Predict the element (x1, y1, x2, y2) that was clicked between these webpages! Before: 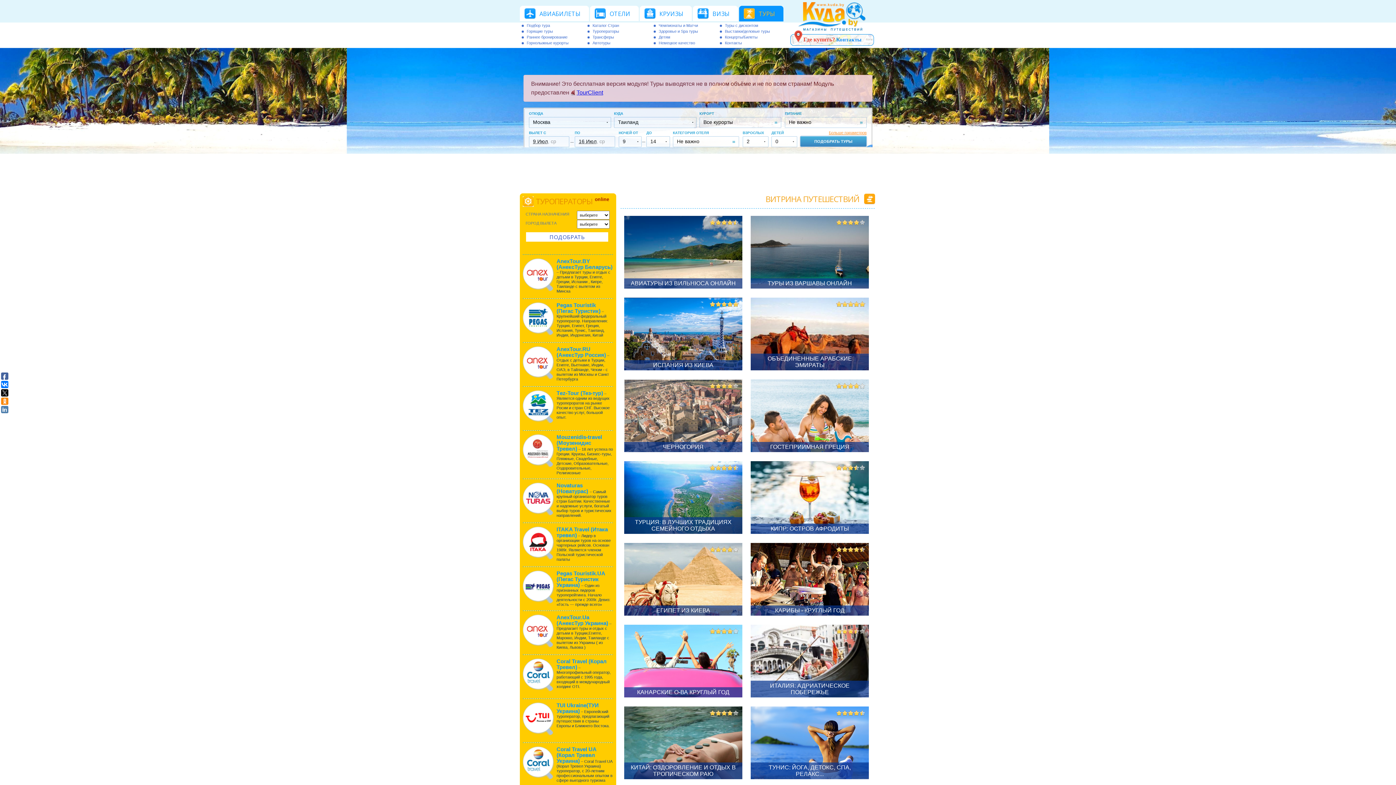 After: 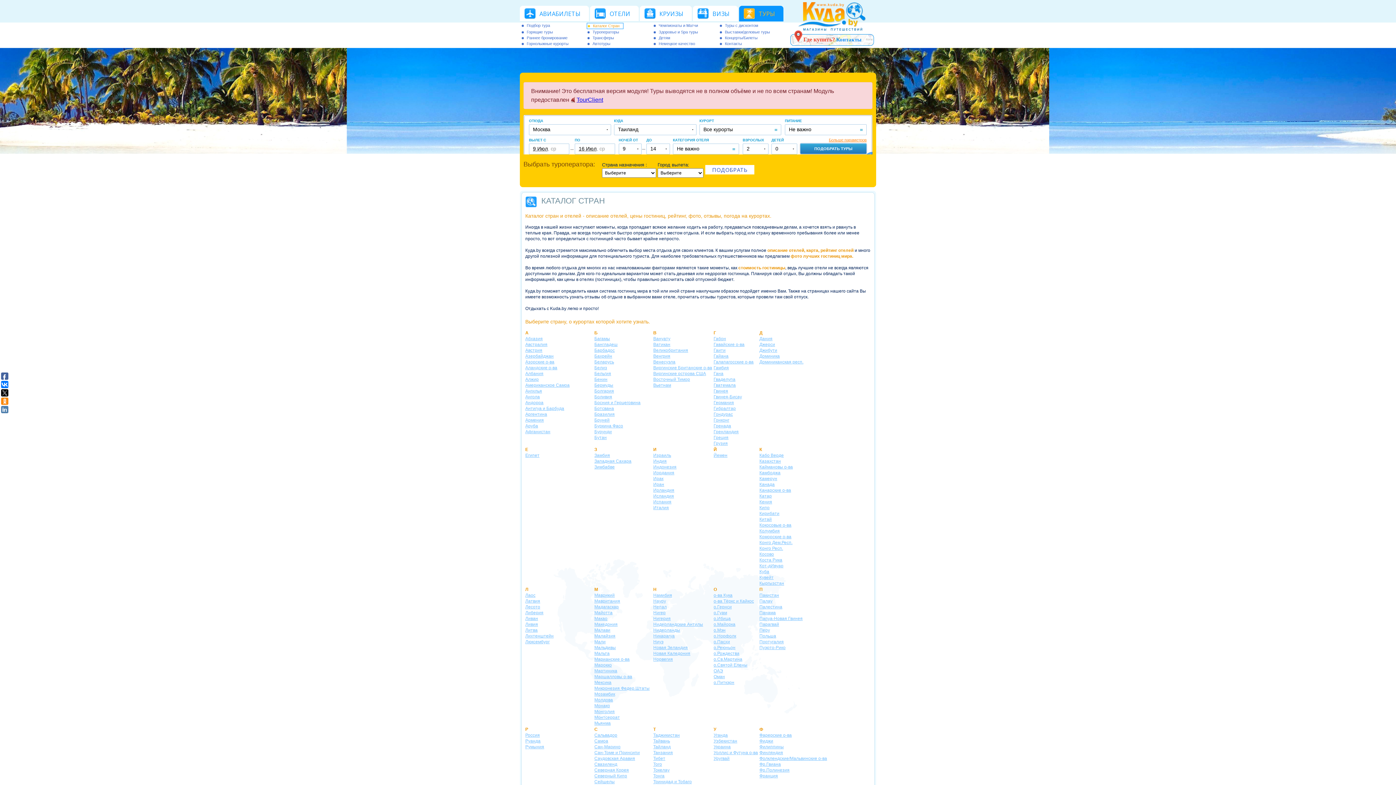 Action: bbox: (586, 22, 622, 28) label: Каталог Стран